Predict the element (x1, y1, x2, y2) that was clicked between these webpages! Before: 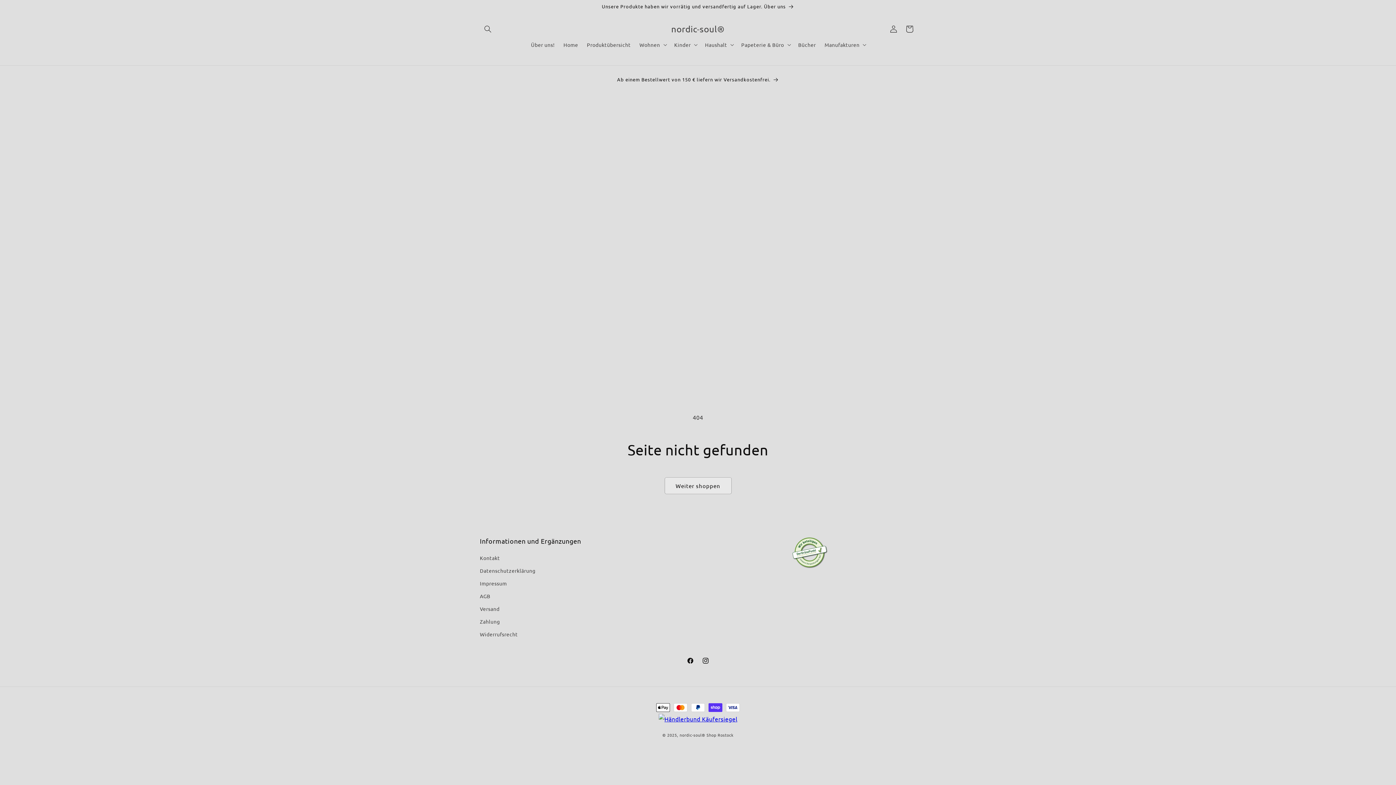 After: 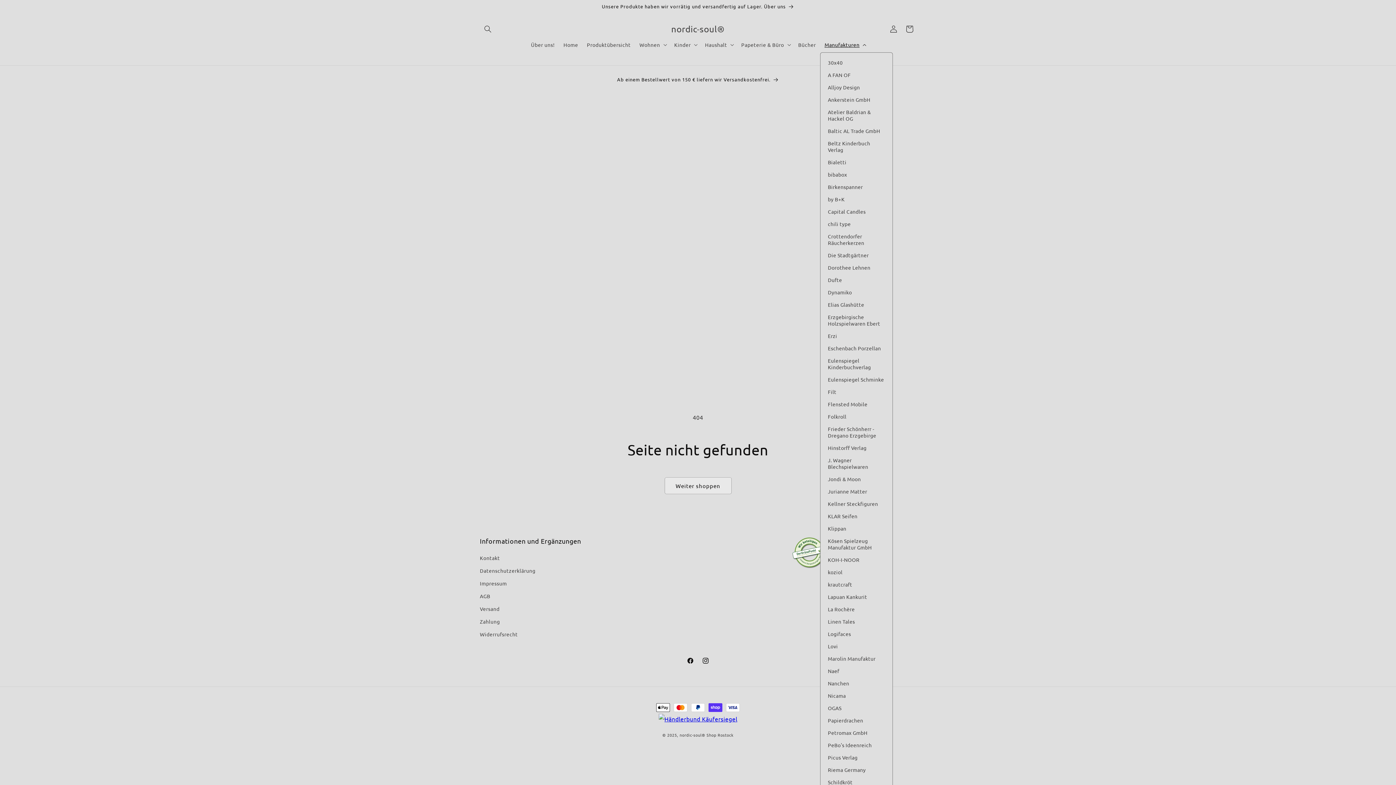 Action: bbox: (820, 37, 869, 52) label: Manufakturen